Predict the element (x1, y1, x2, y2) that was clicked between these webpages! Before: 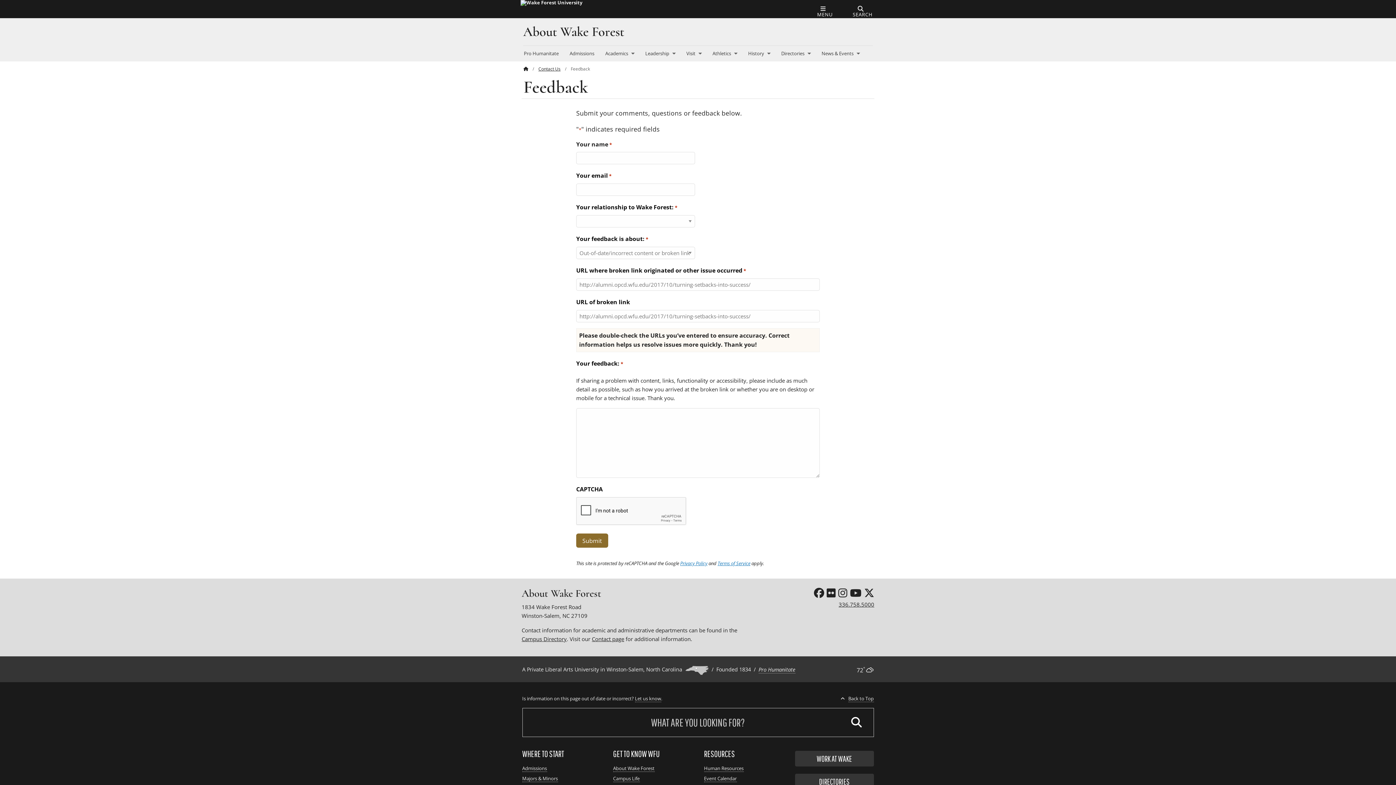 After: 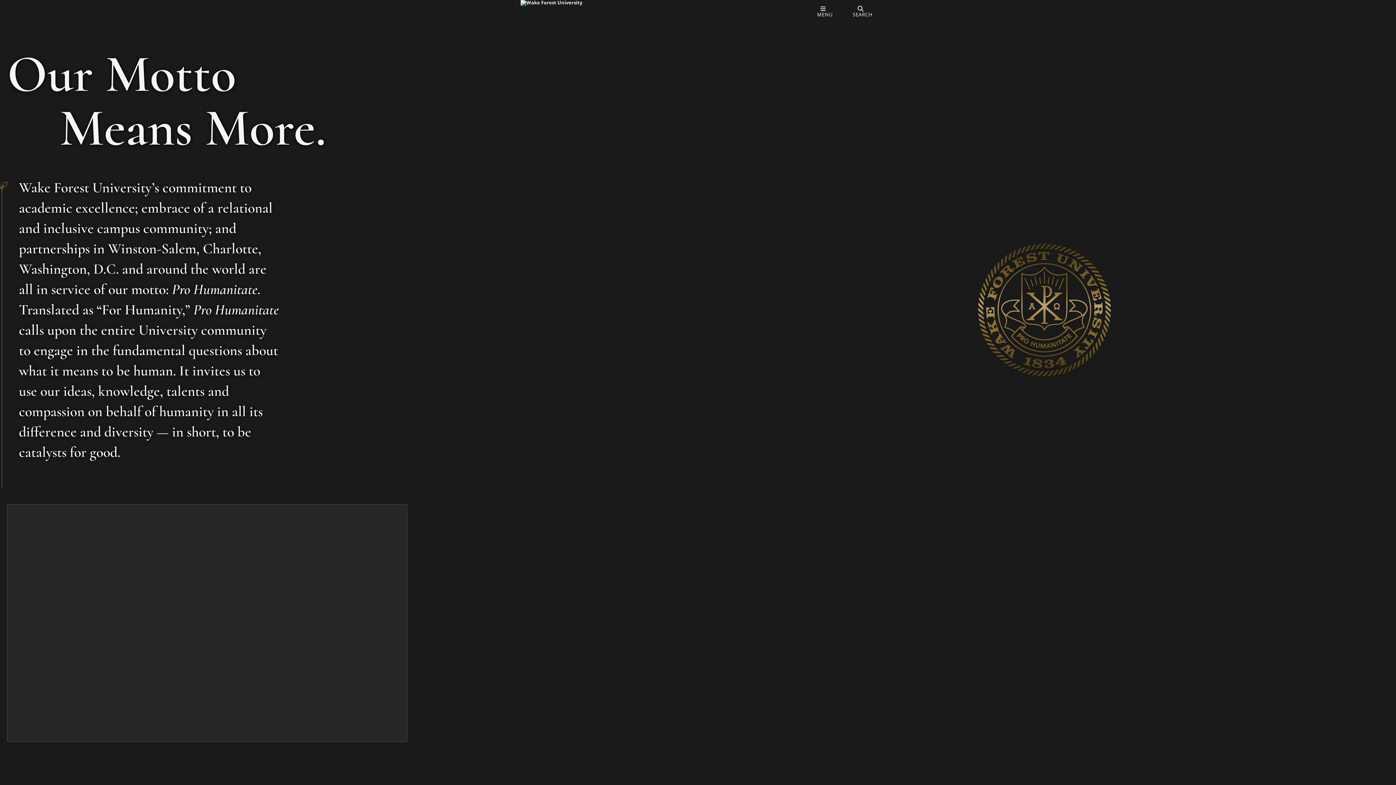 Action: bbox: (758, 666, 795, 673) label: Pro Humanitate